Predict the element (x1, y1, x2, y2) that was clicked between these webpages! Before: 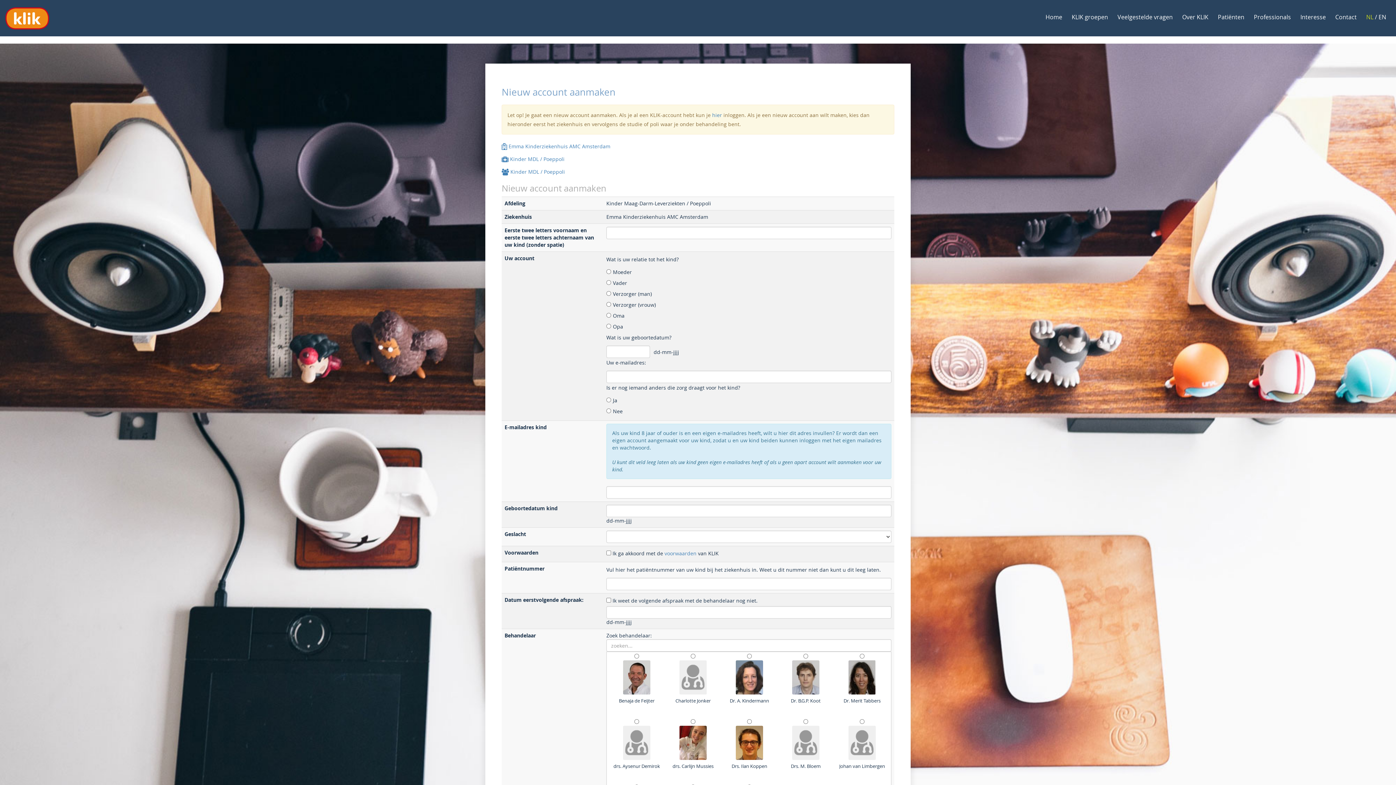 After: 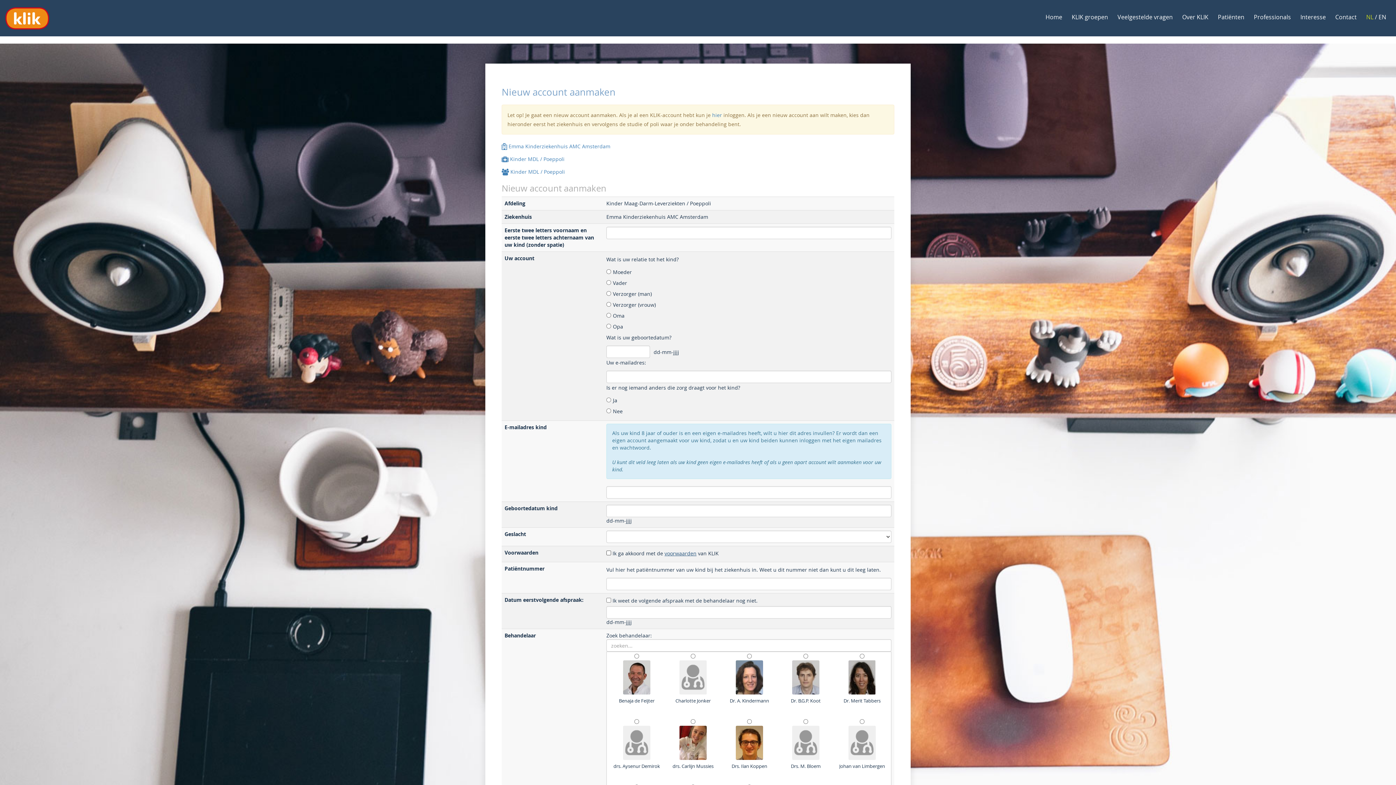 Action: bbox: (664, 550, 696, 557) label: voorwaarden